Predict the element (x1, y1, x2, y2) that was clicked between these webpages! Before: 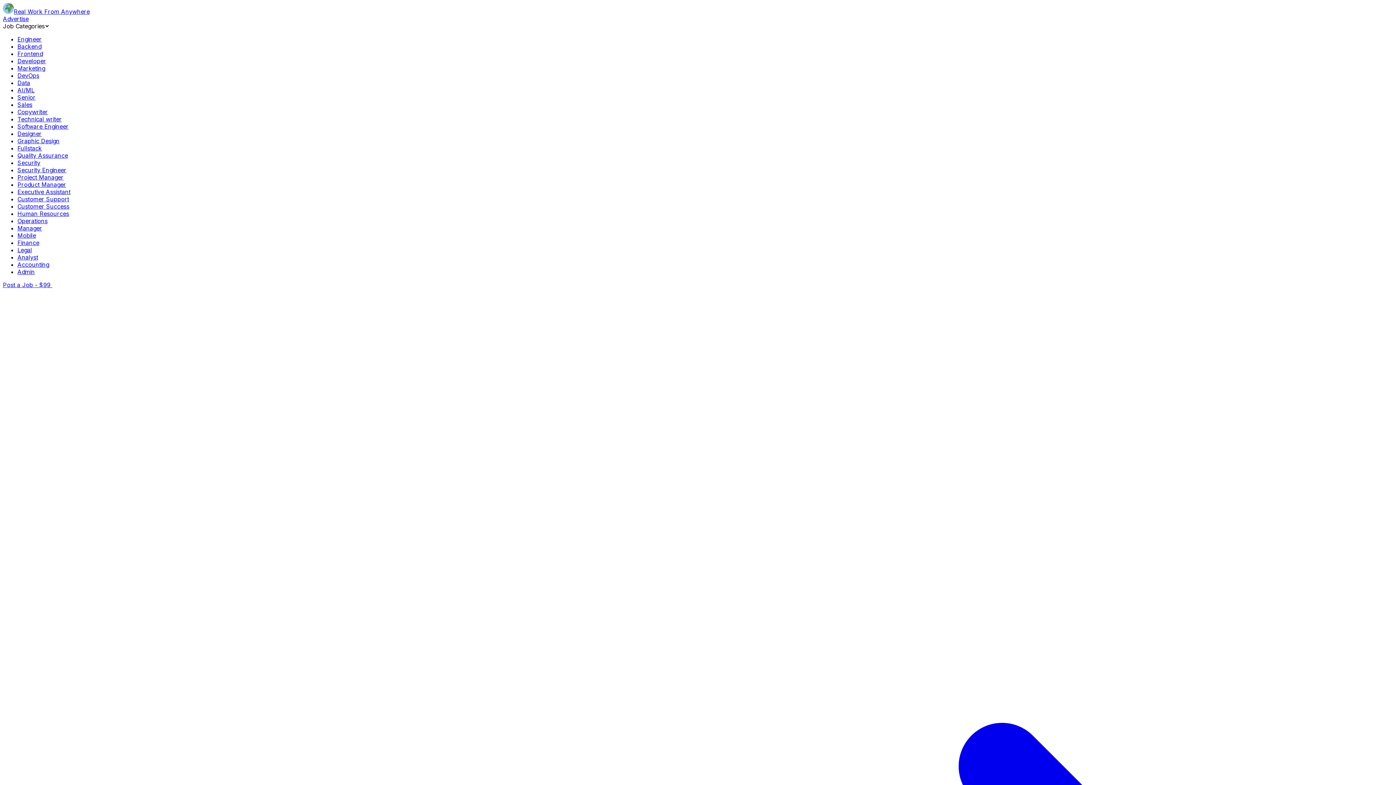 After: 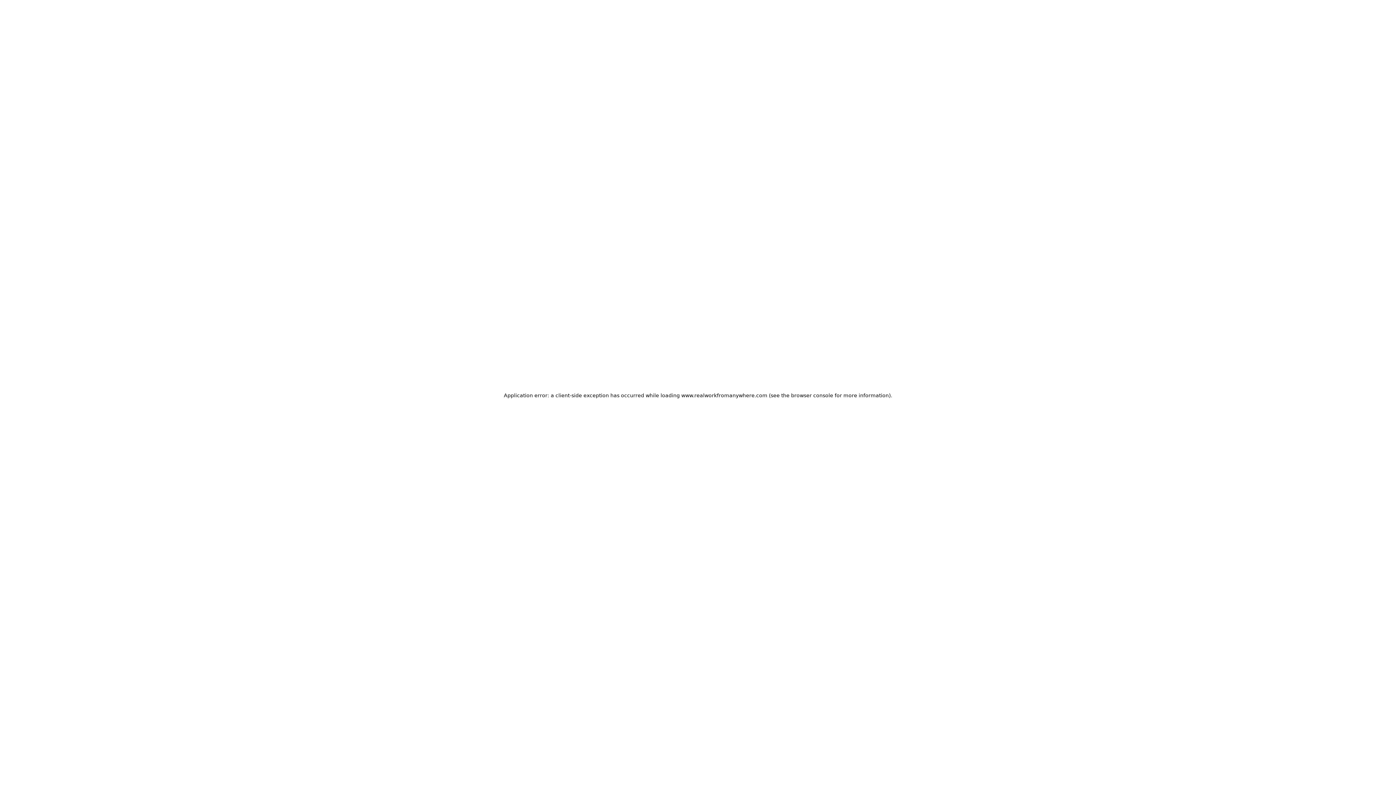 Action: bbox: (17, 261, 49, 268) label: Accounting